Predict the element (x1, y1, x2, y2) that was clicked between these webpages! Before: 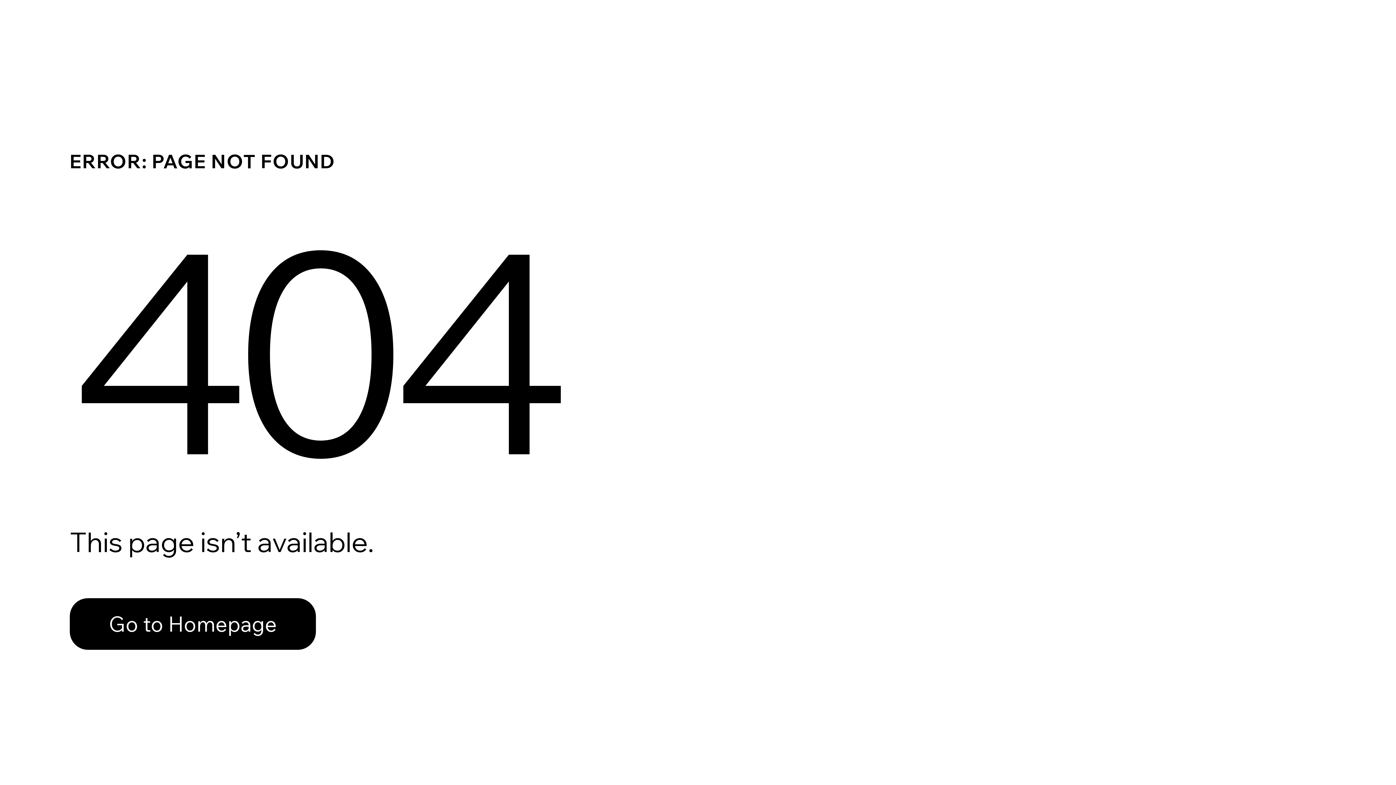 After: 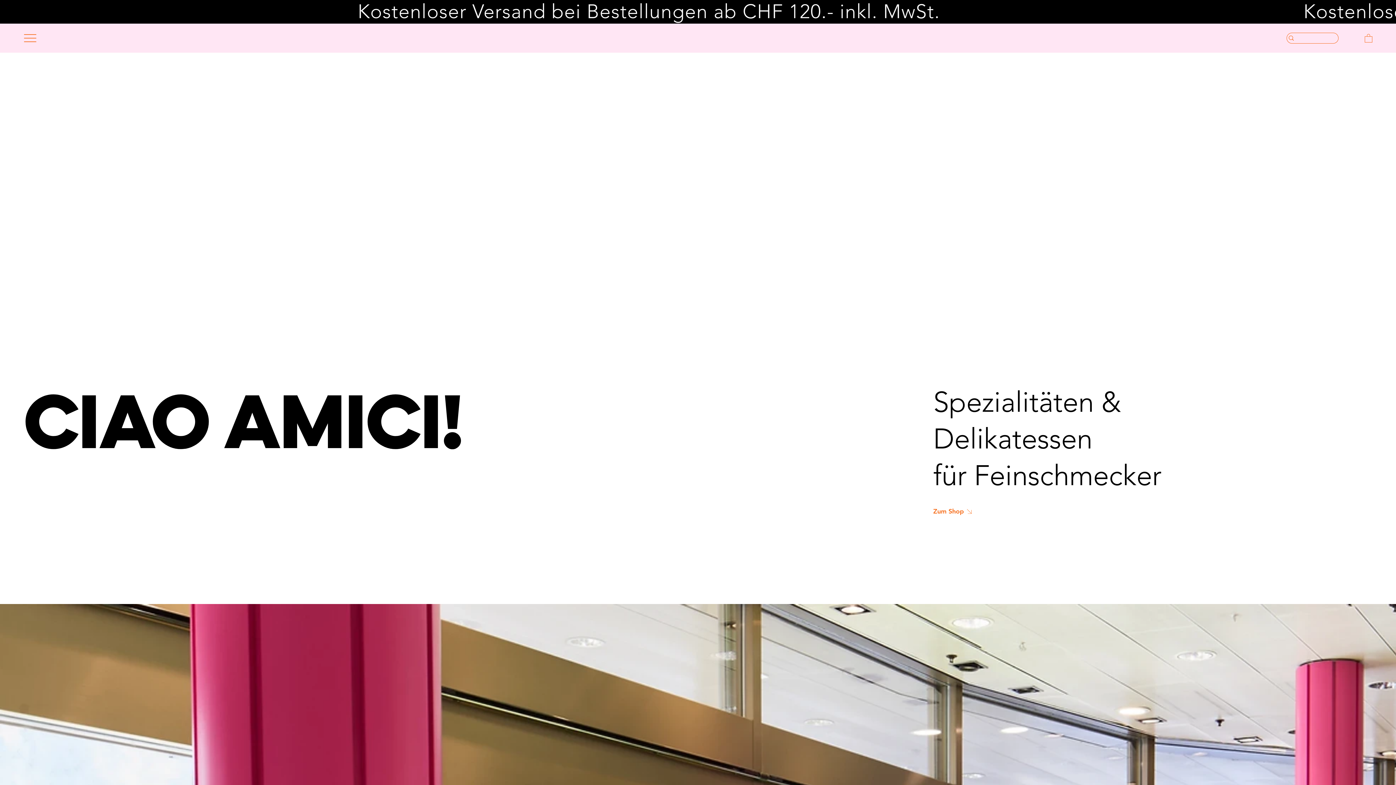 Action: bbox: (69, 582, 768, 659) label: Go to Homepage